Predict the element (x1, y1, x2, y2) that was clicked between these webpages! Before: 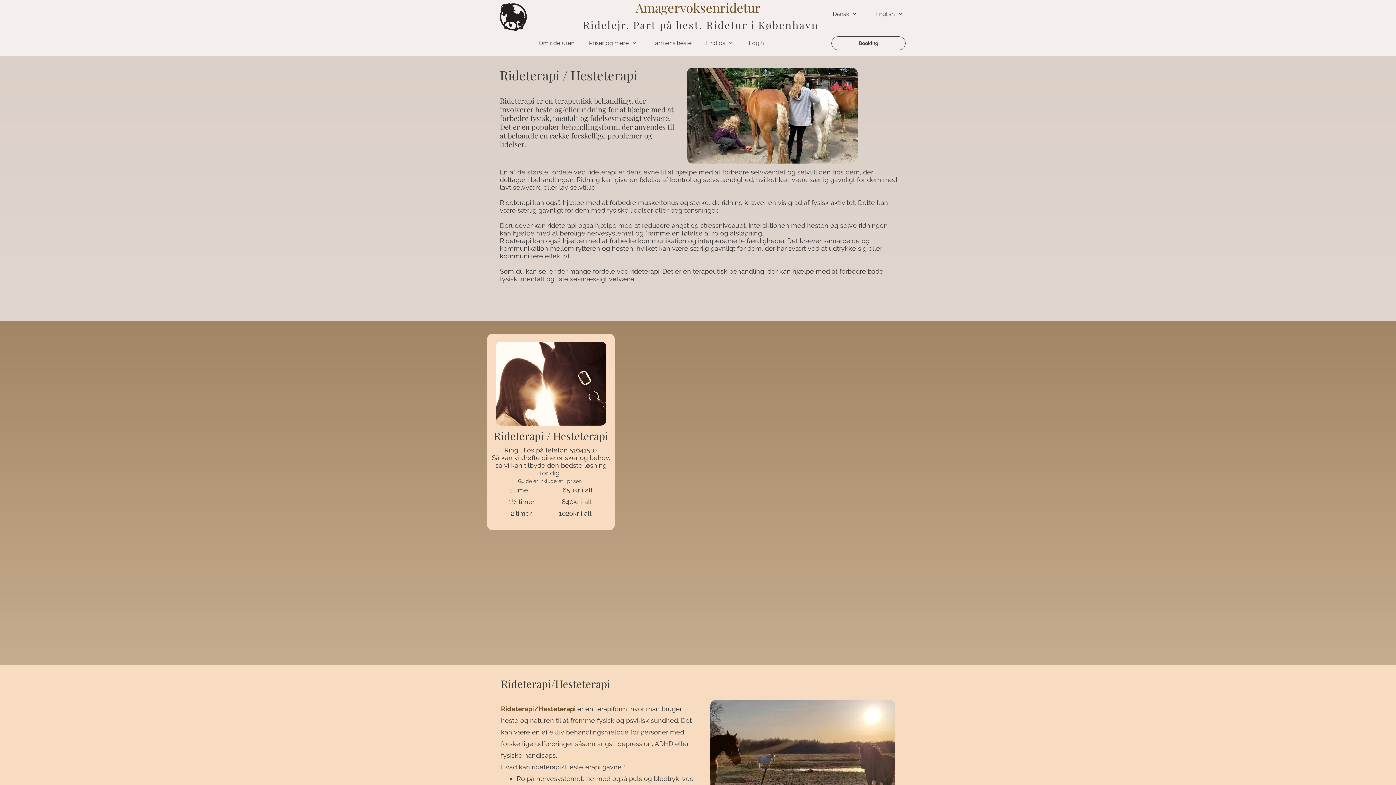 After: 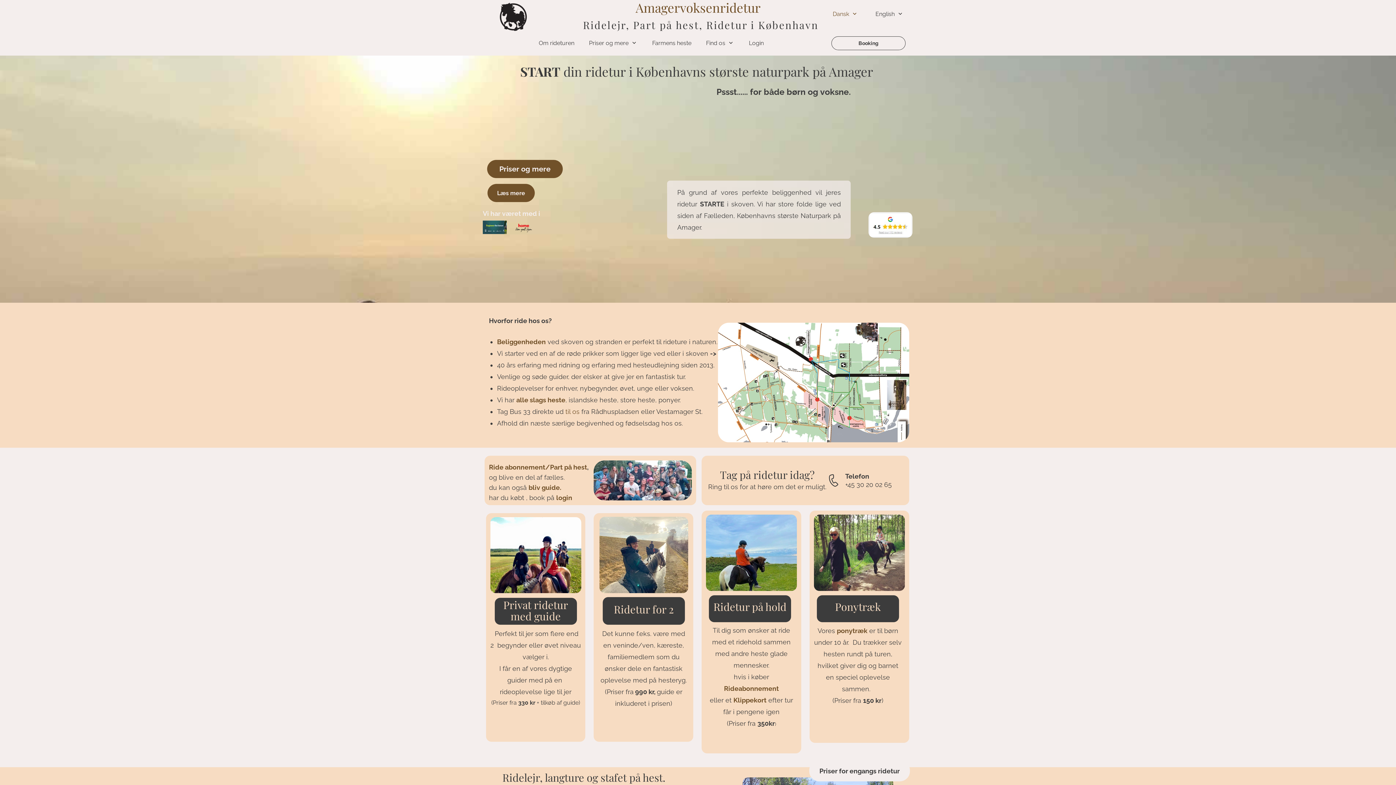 Action: label: Dansk bbox: (824, 1, 866, 26)